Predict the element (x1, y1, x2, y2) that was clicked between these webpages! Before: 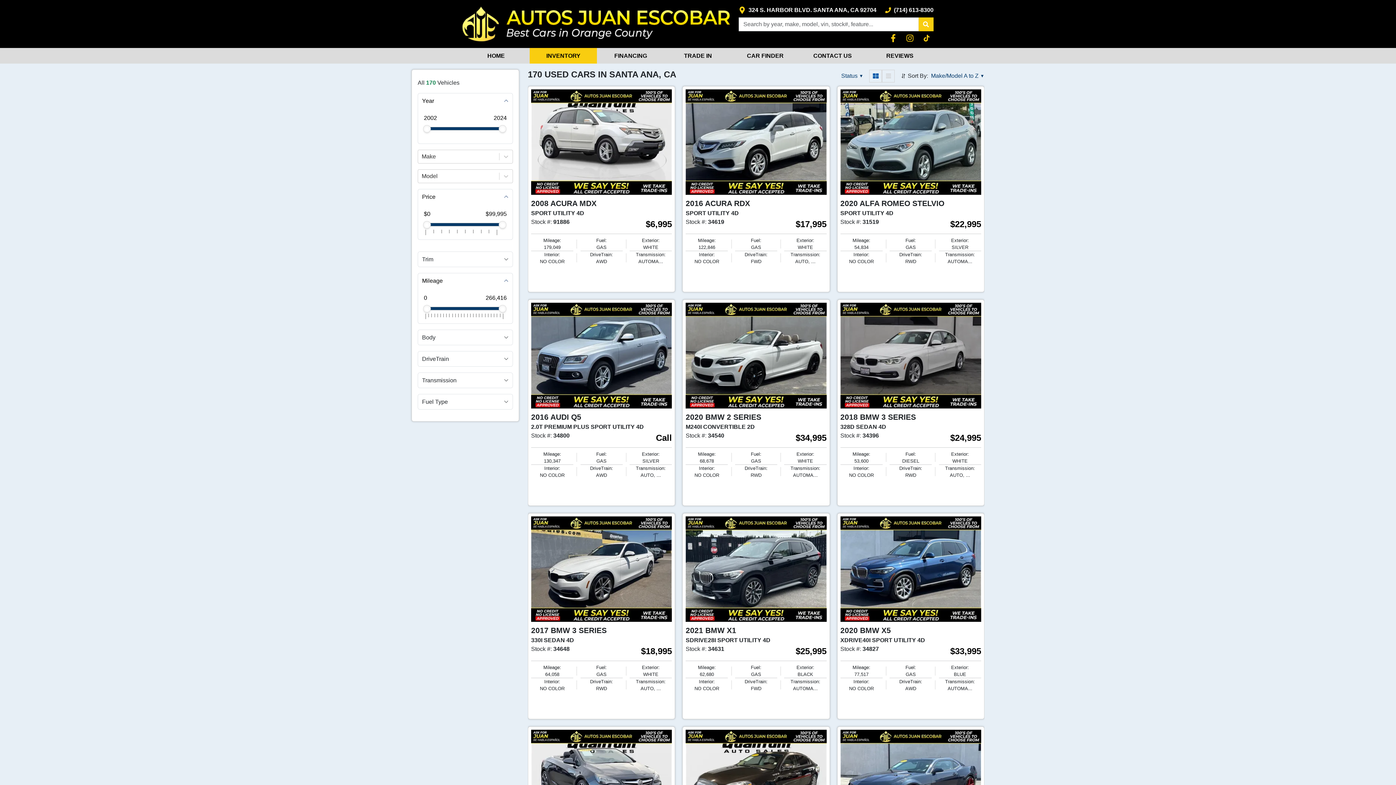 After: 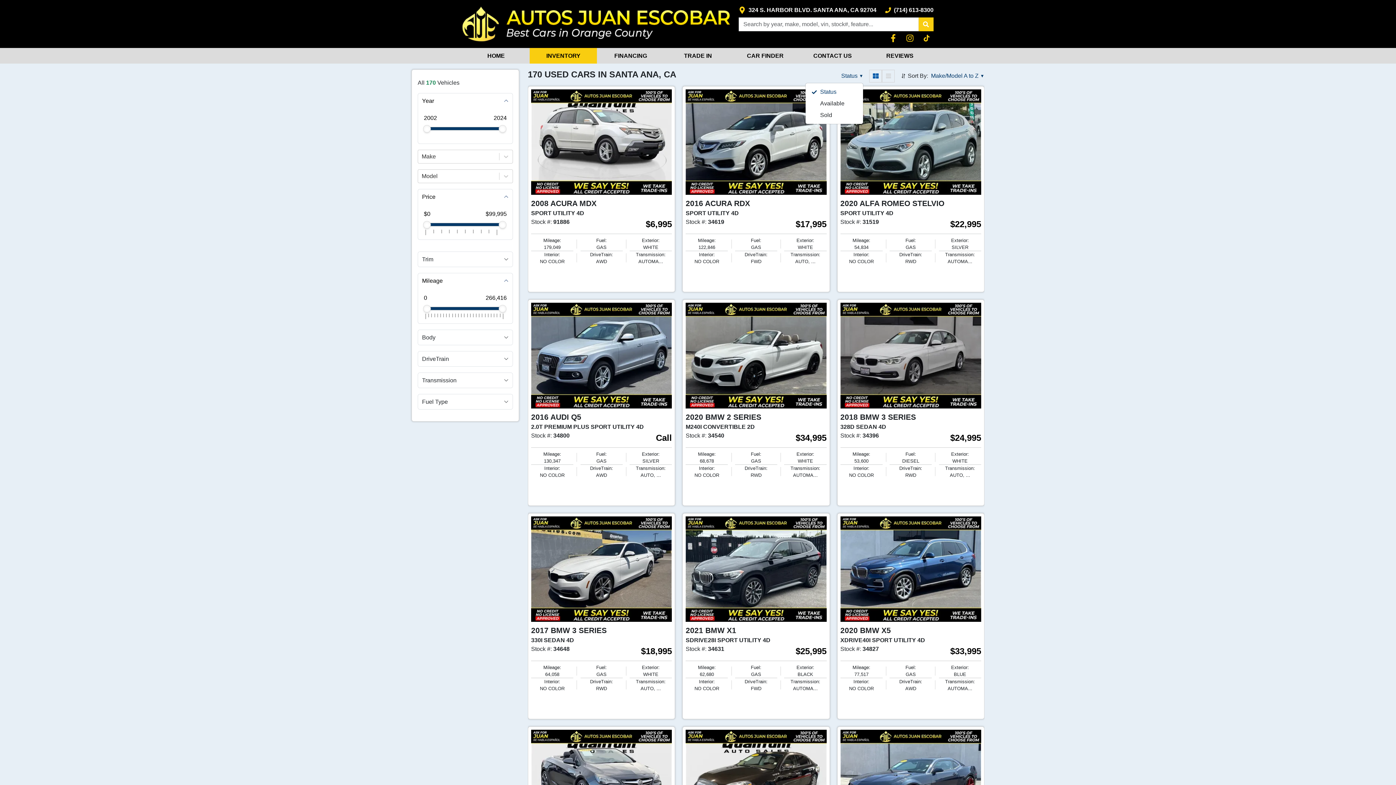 Action: label: Status
▼ bbox: (841, 71, 863, 80)